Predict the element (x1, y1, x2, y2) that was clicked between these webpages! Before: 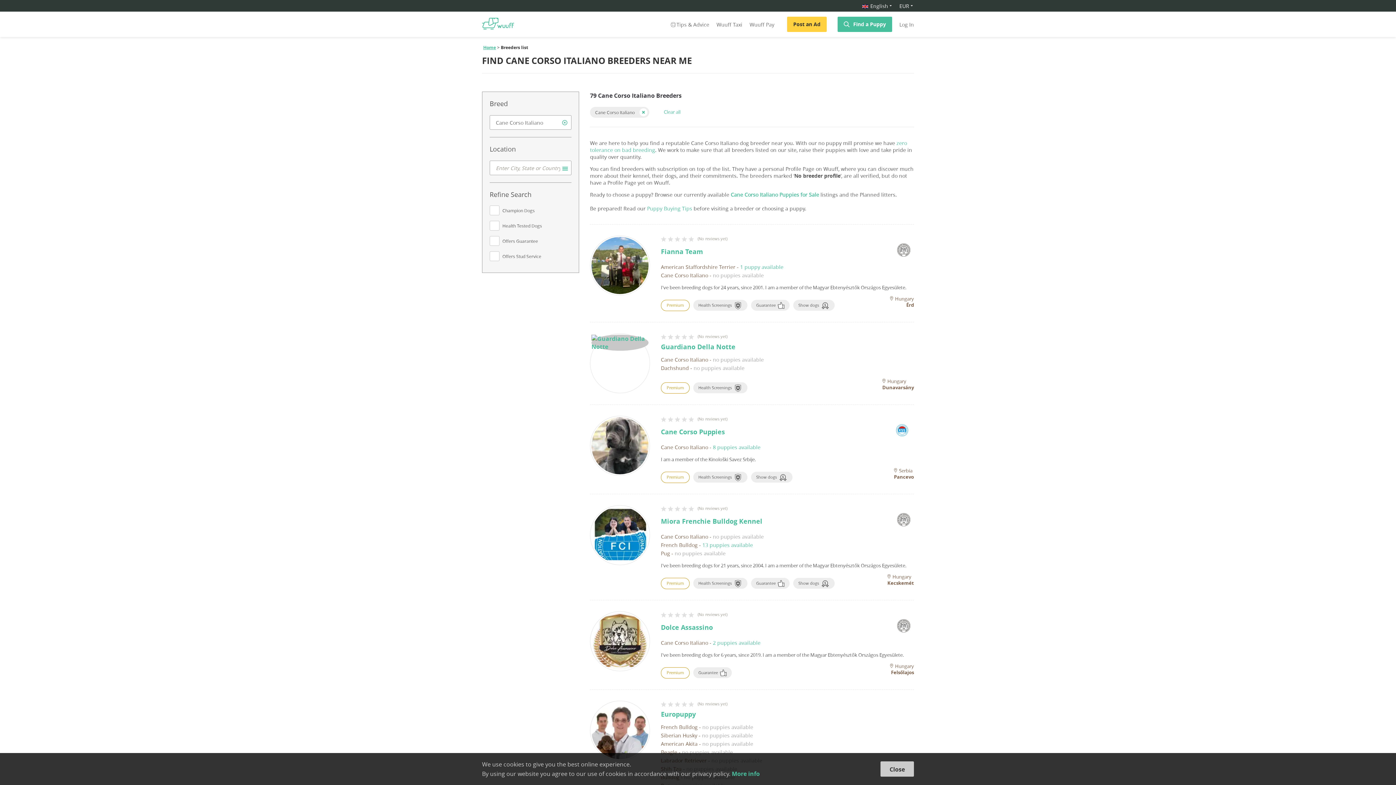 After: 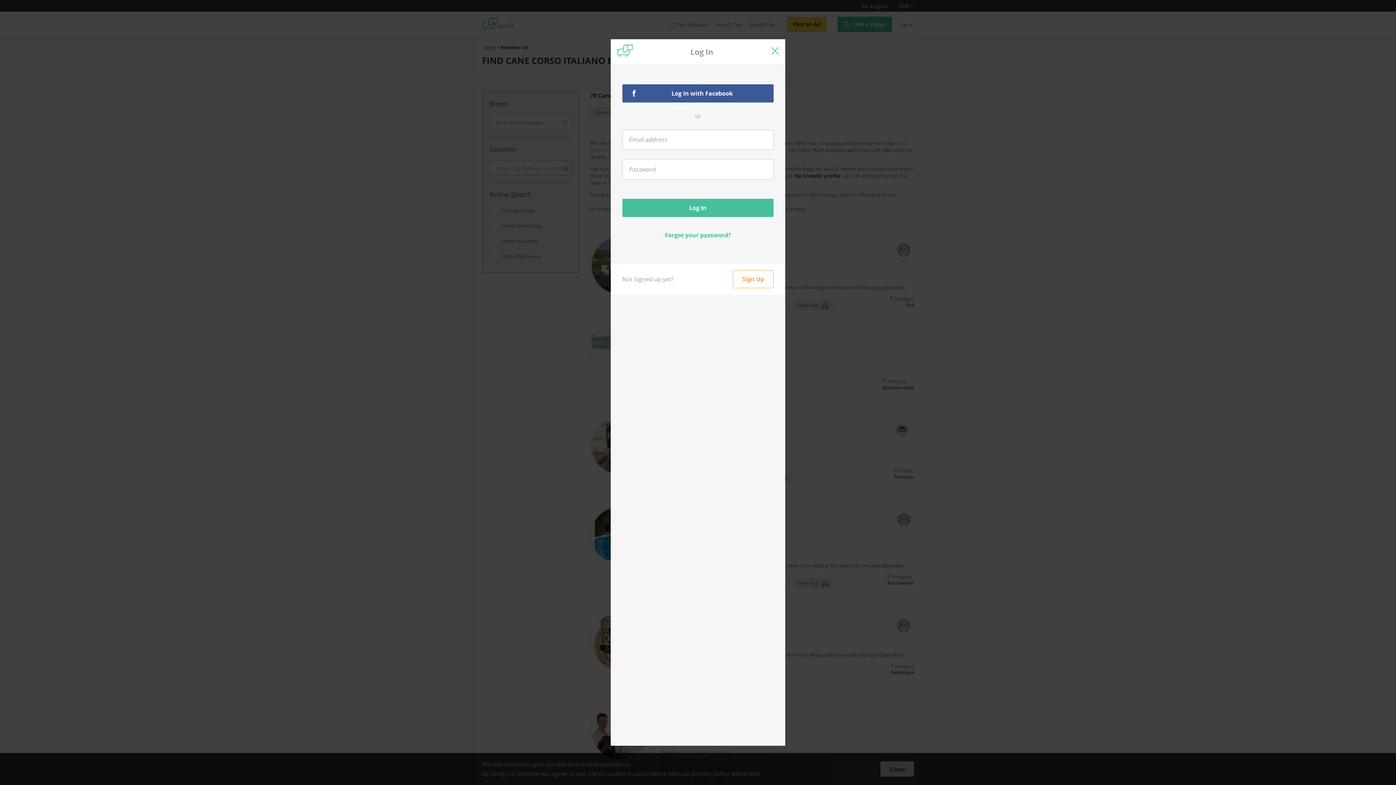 Action: label: Log In bbox: (899, 20, 914, 27)